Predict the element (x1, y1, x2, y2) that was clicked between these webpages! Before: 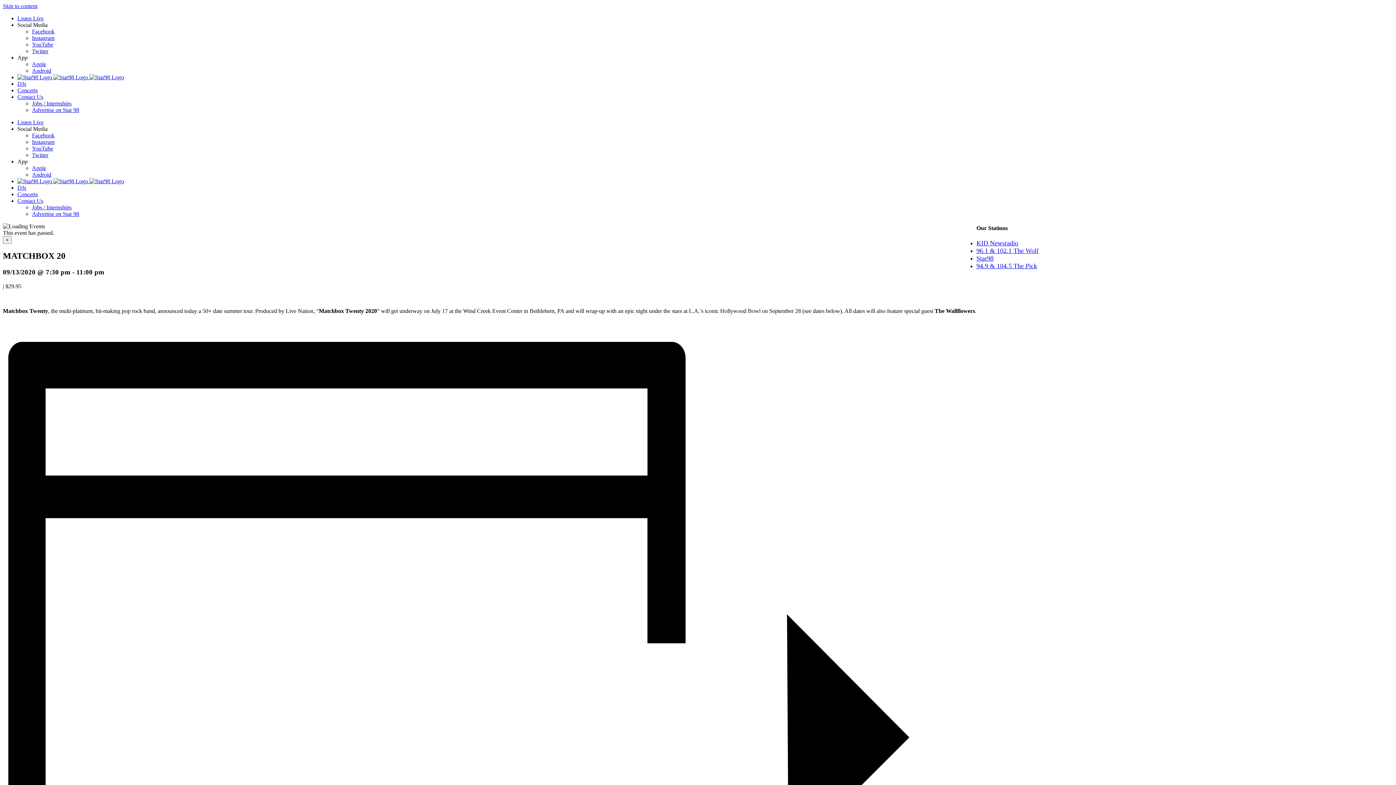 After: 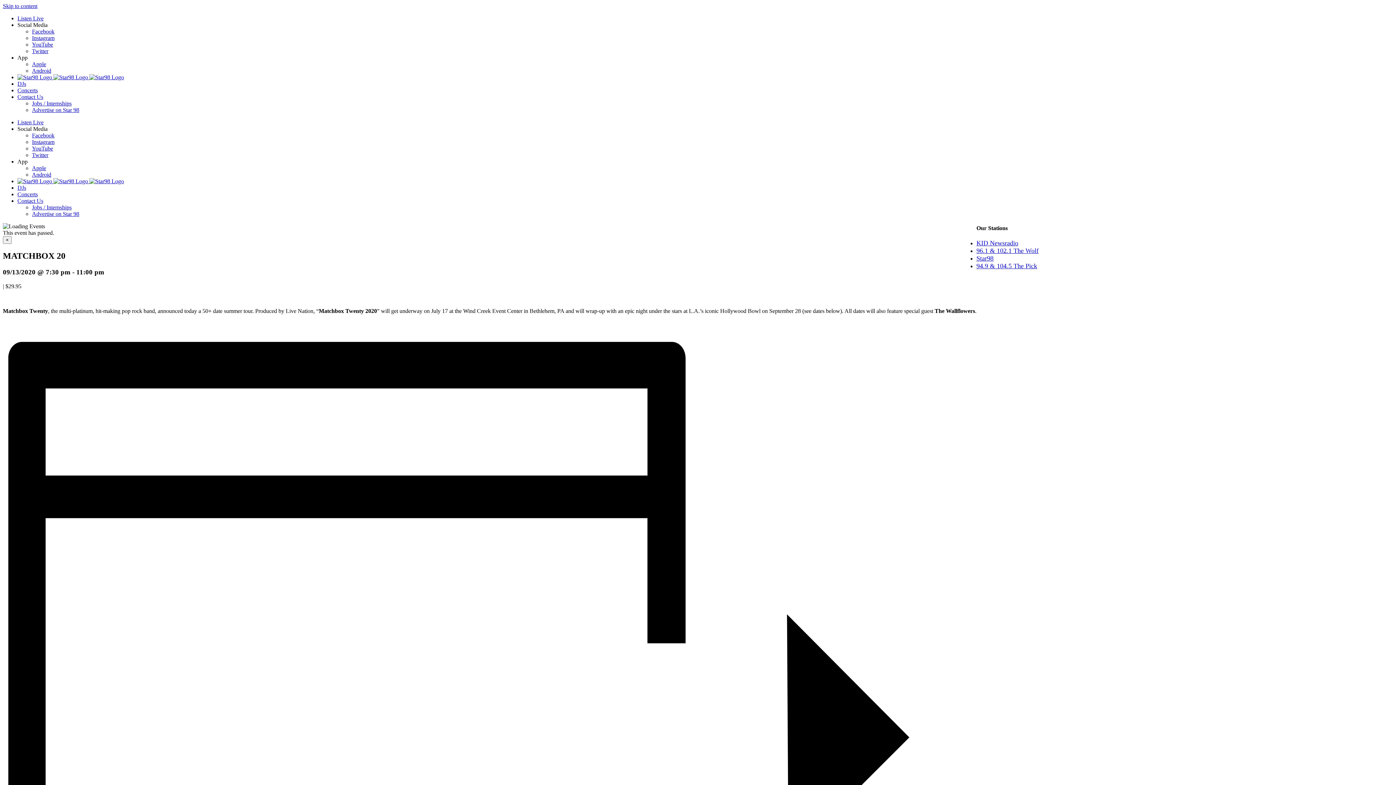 Action: label: Social Media bbox: (17, 21, 47, 28)